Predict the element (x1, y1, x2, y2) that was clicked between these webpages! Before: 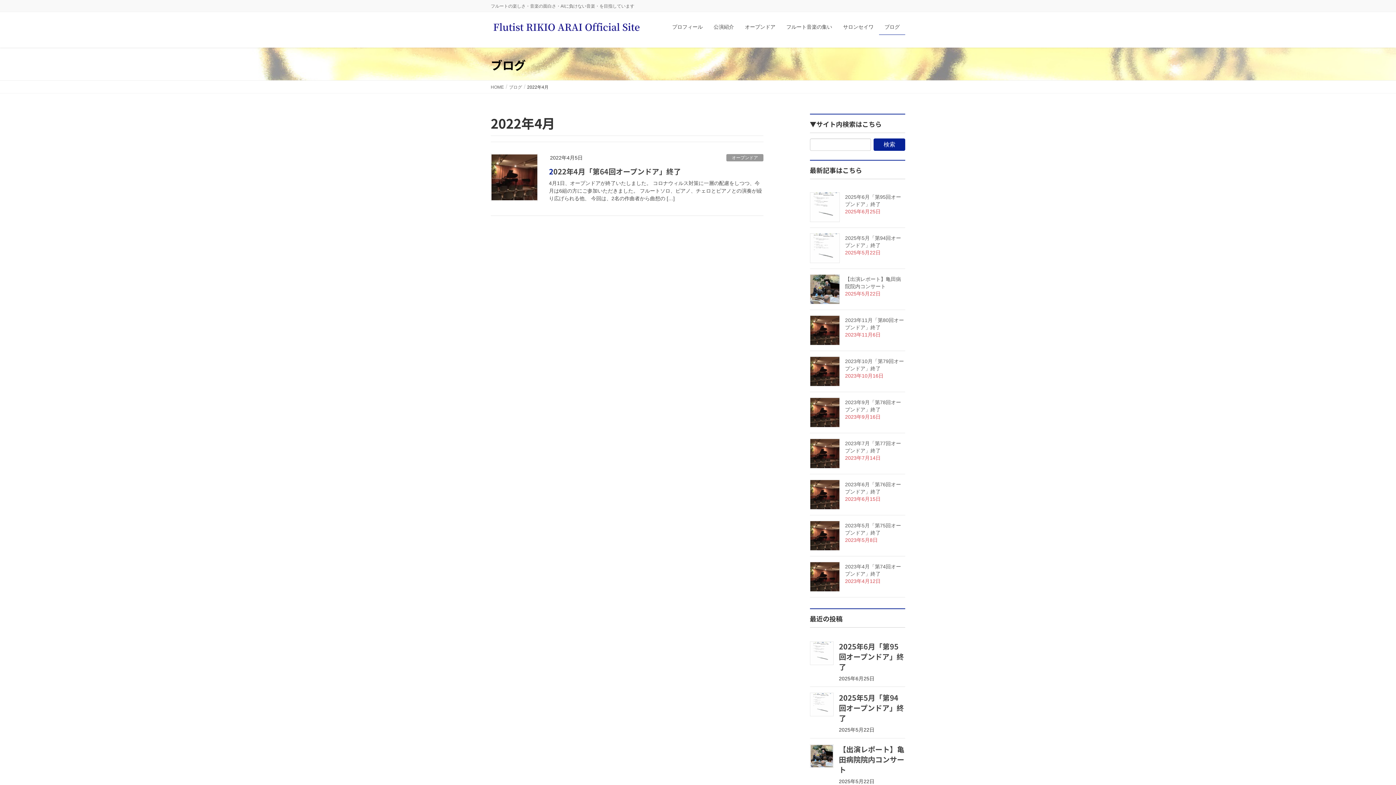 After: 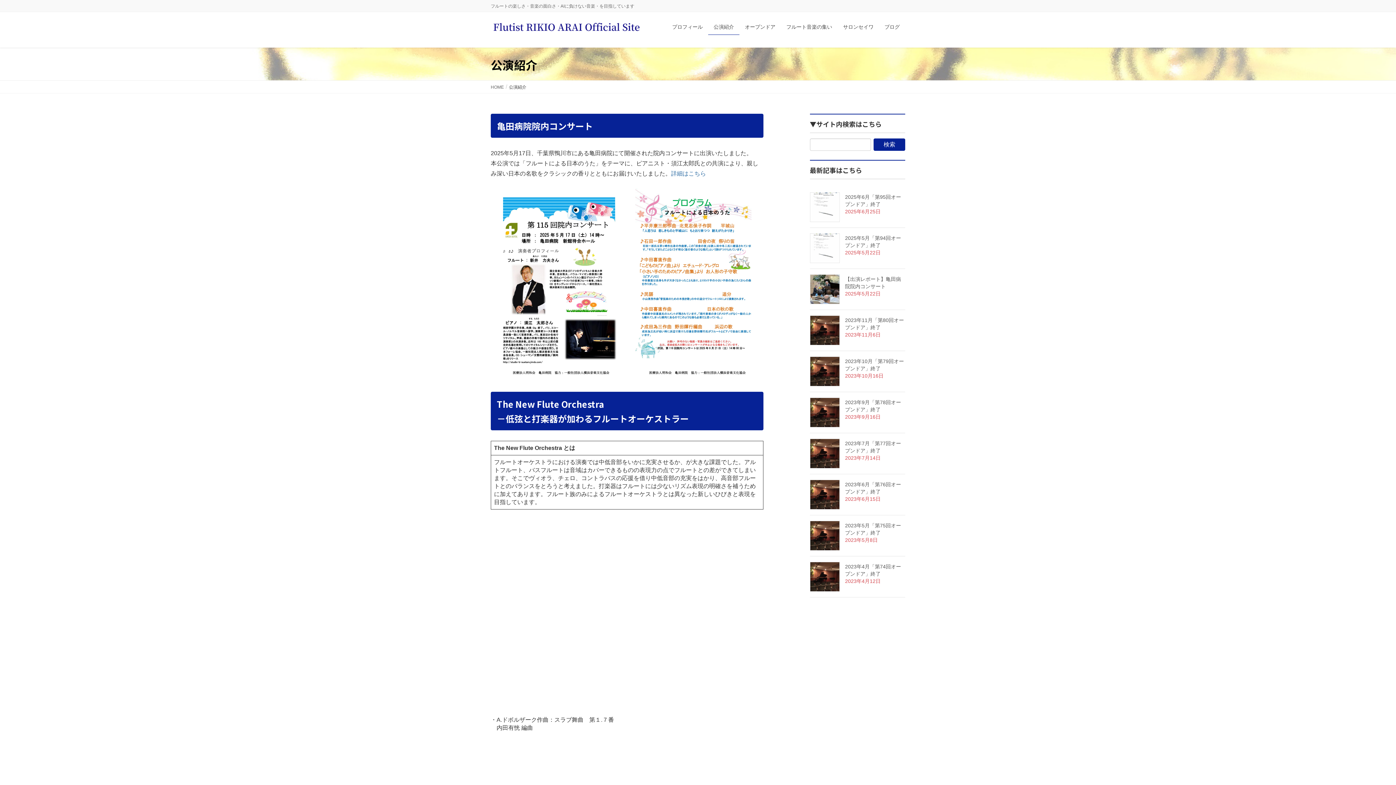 Action: bbox: (708, 19, 739, 34) label: 公演紹介